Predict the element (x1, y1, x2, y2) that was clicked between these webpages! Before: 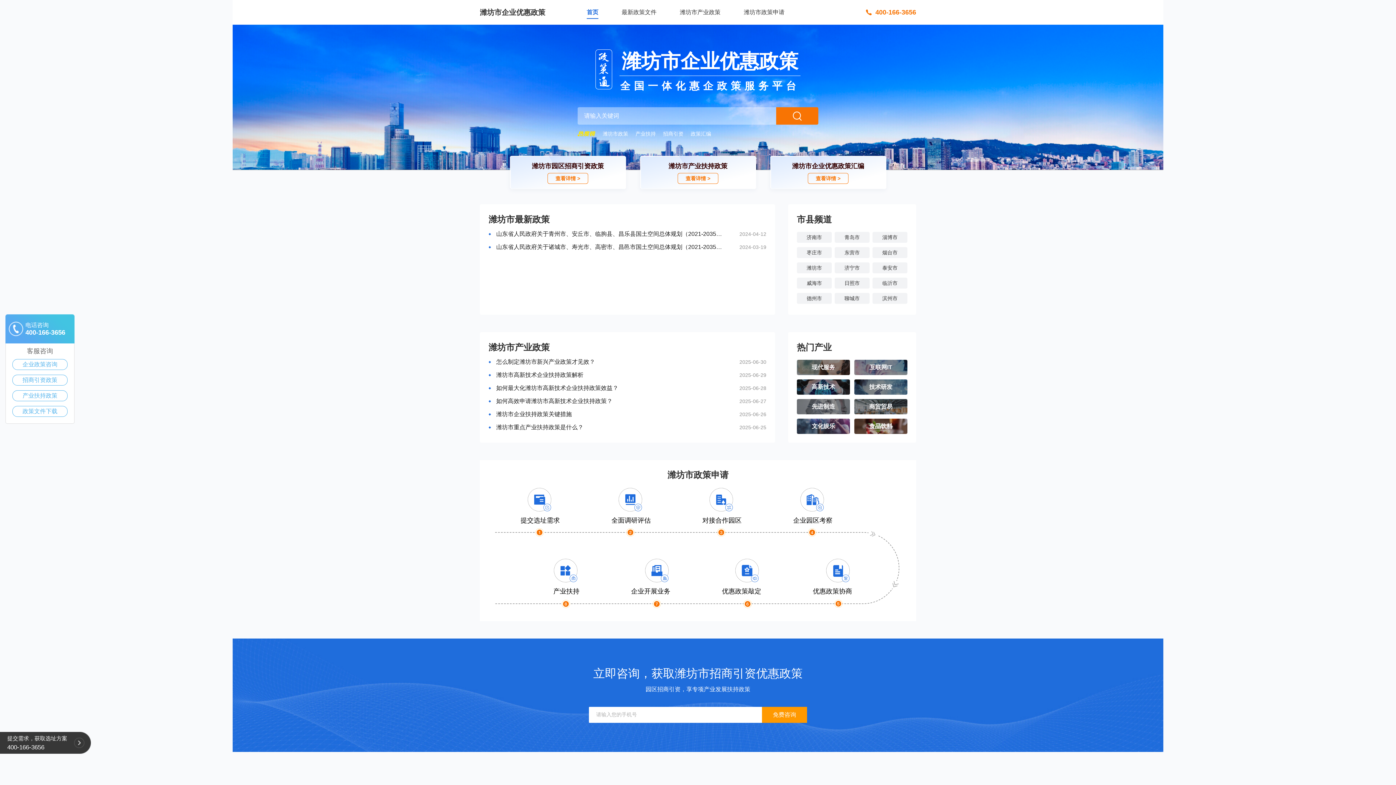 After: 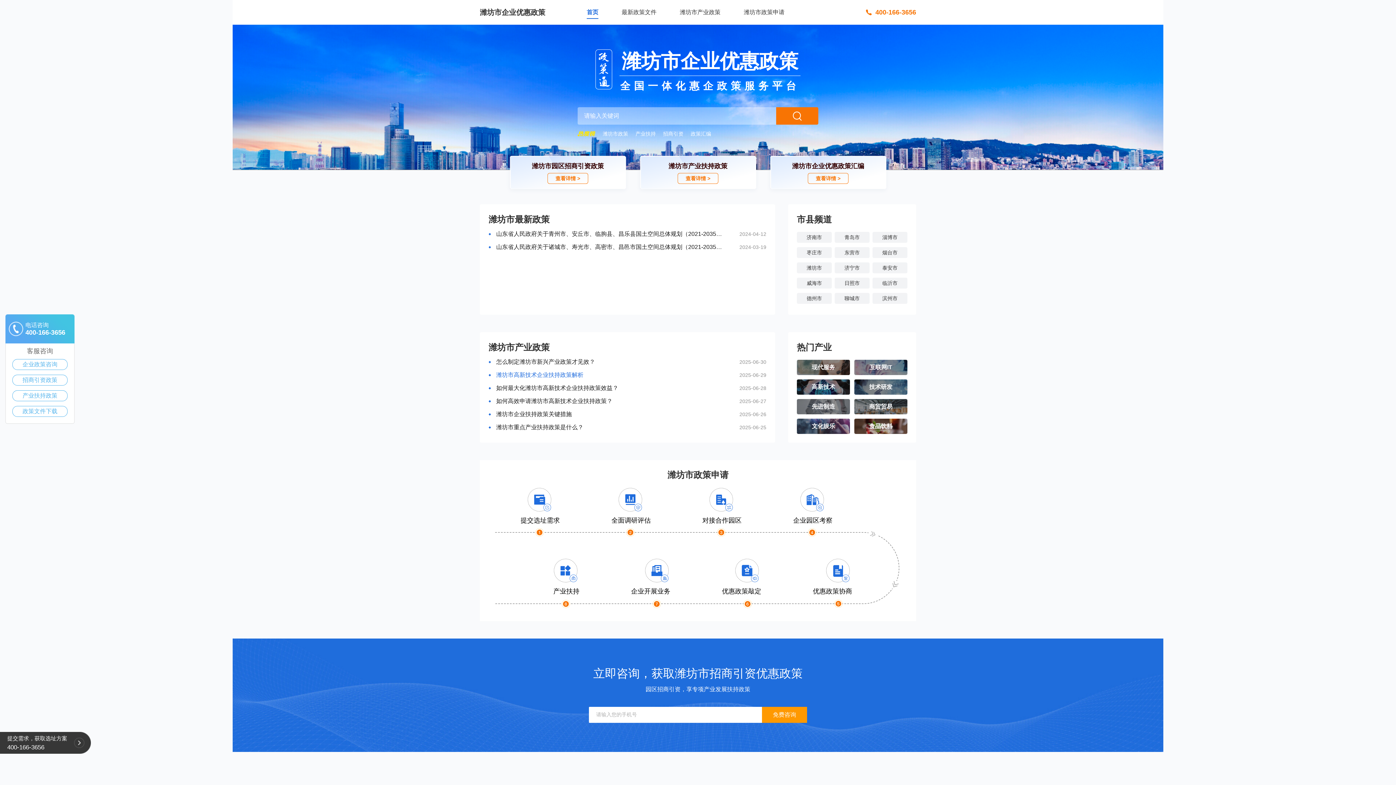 Action: bbox: (496, 368, 583, 381) label: 潍坊市高新技术企业扶持政策解析